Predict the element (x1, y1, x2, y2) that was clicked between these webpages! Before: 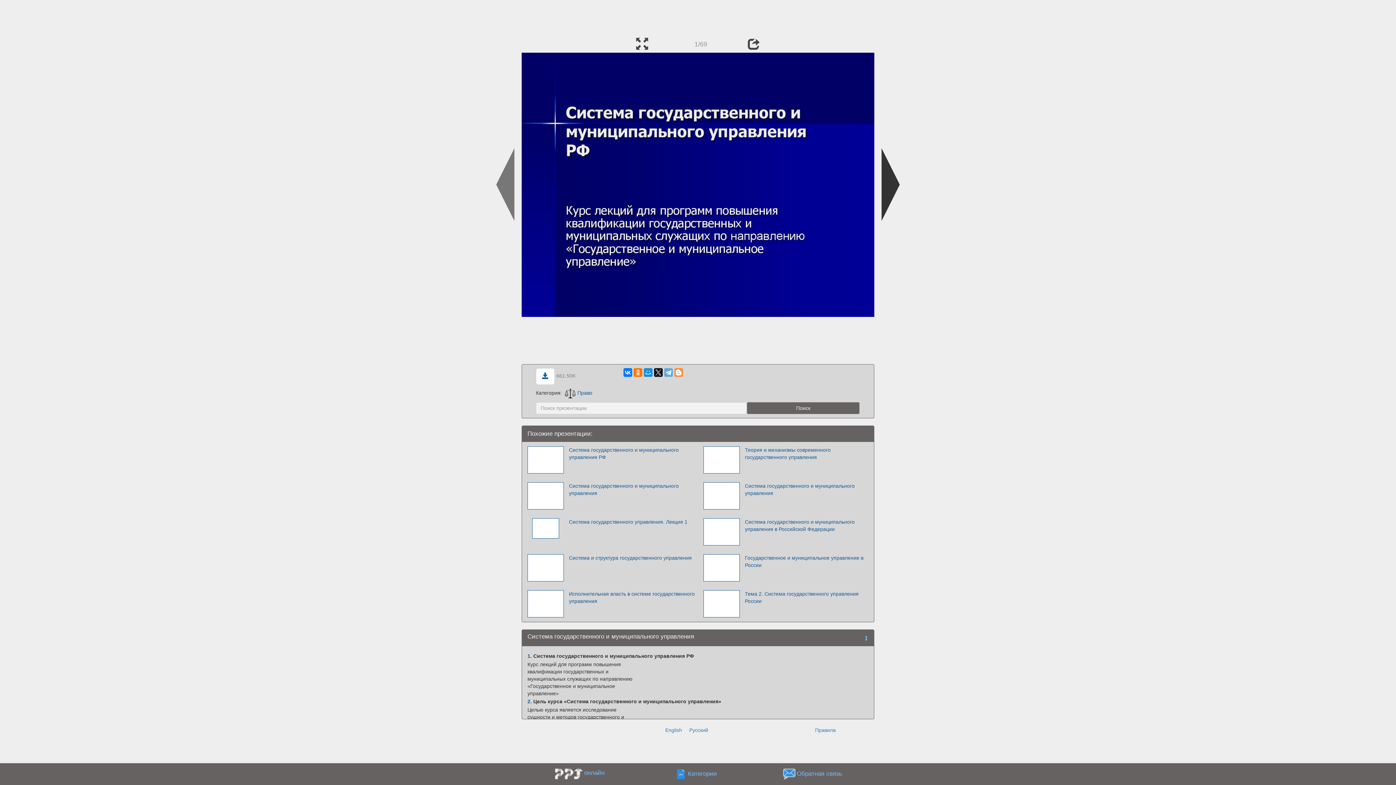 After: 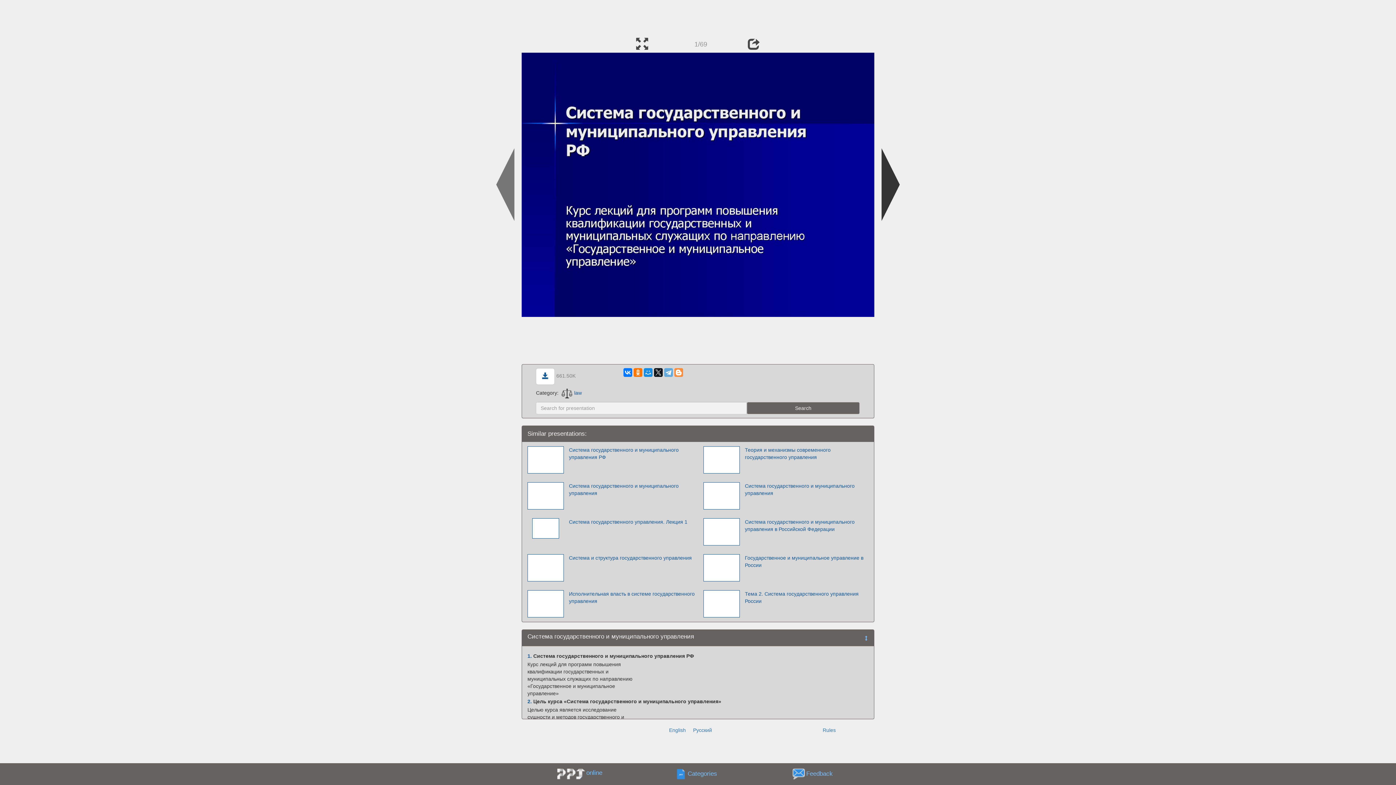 Action: bbox: (665, 727, 682, 733) label: English